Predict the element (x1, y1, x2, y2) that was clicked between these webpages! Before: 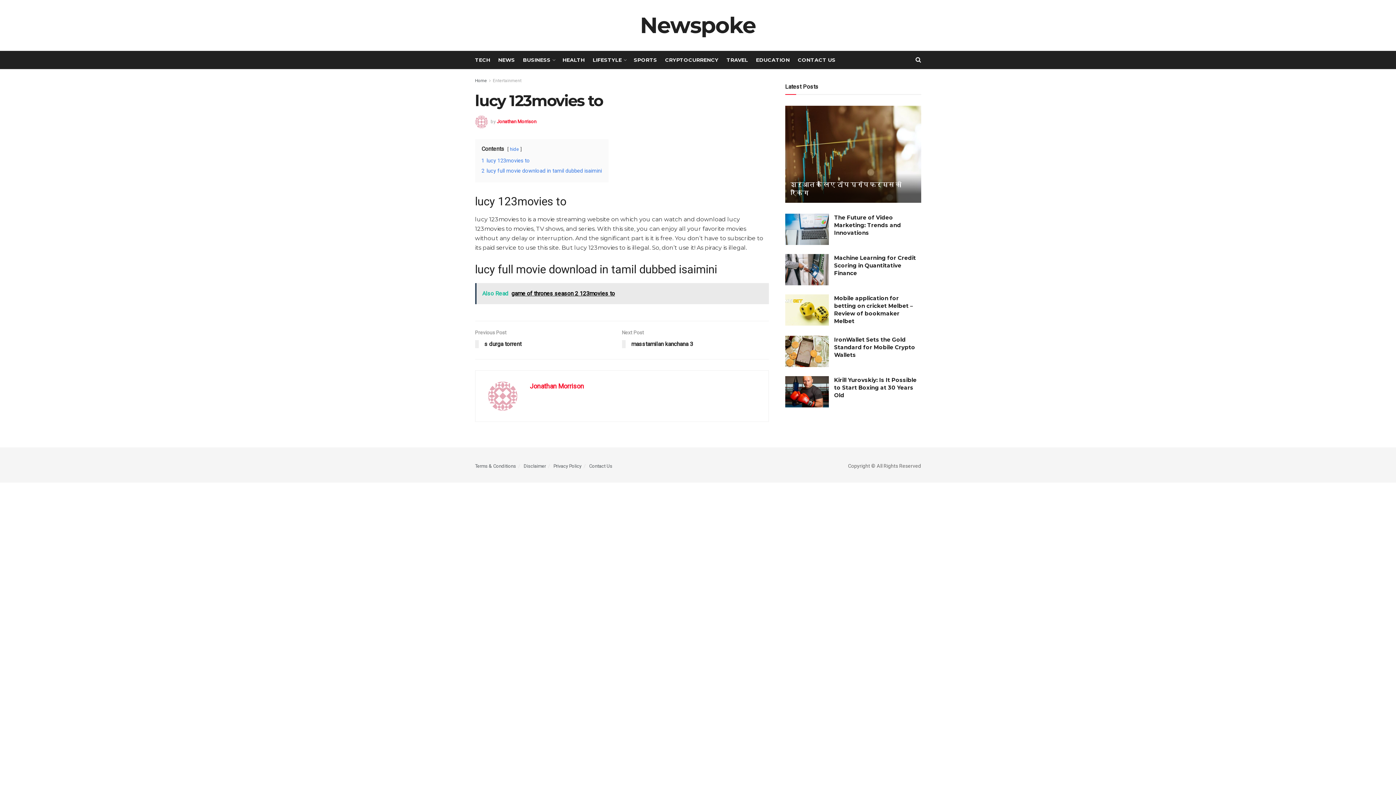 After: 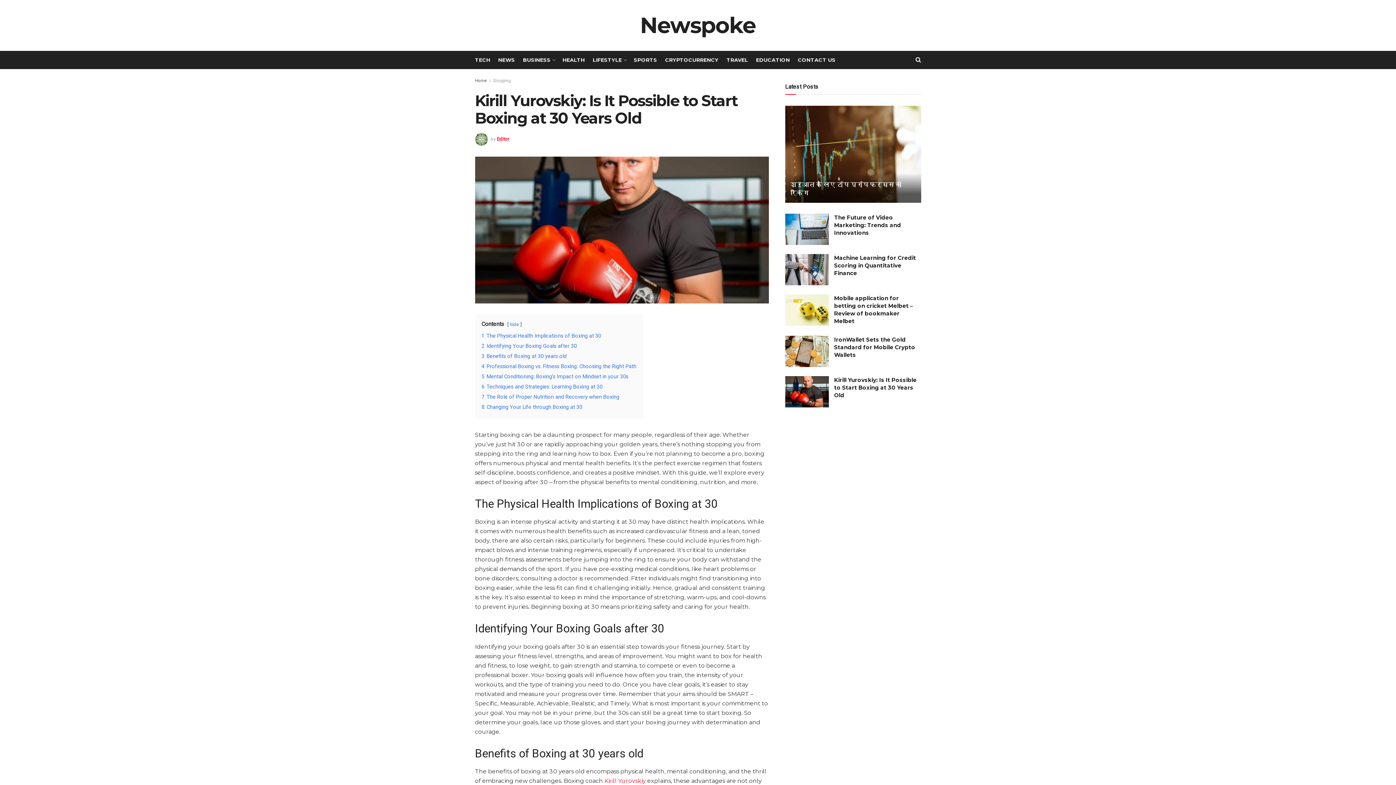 Action: bbox: (785, 376, 828, 407)